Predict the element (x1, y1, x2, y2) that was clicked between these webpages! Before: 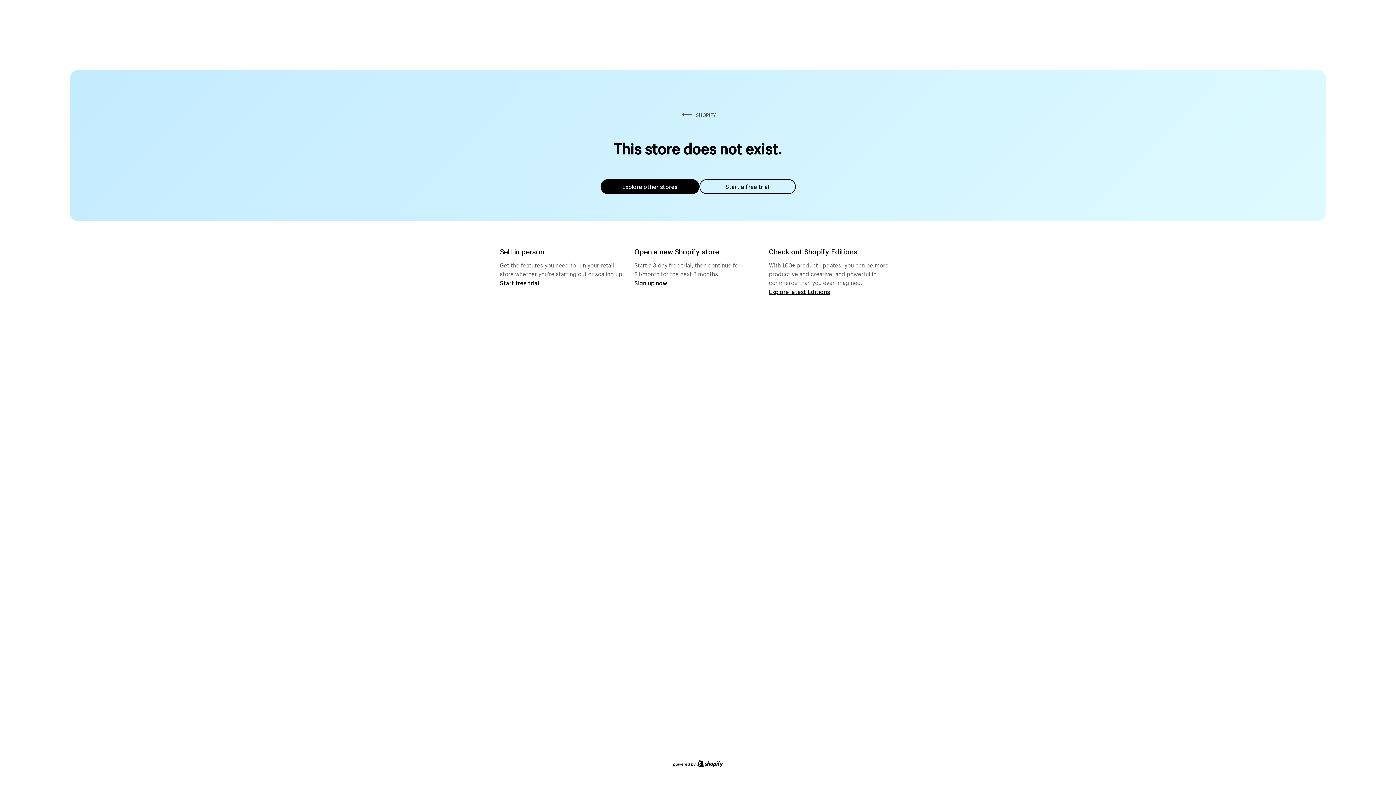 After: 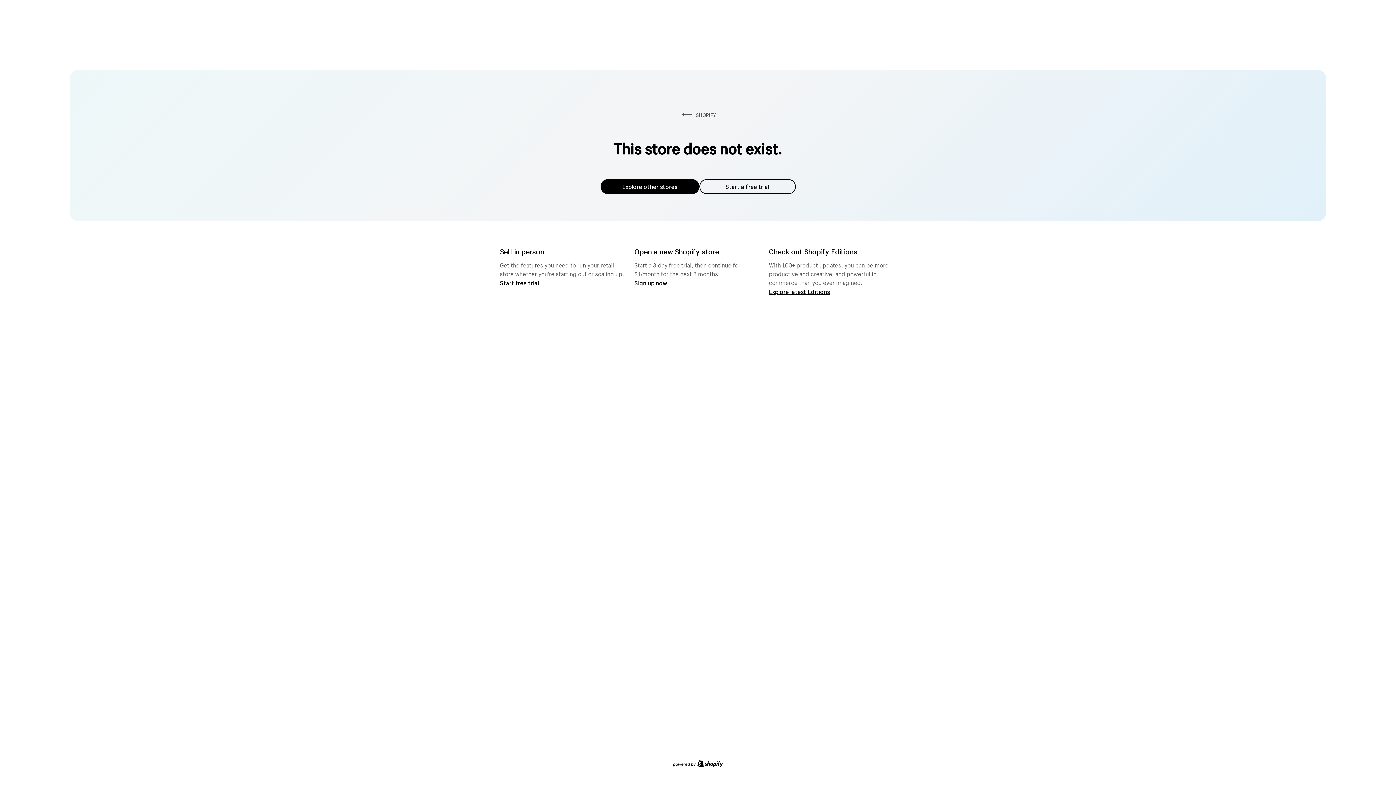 Action: label: Explore other stores bbox: (600, 179, 699, 194)